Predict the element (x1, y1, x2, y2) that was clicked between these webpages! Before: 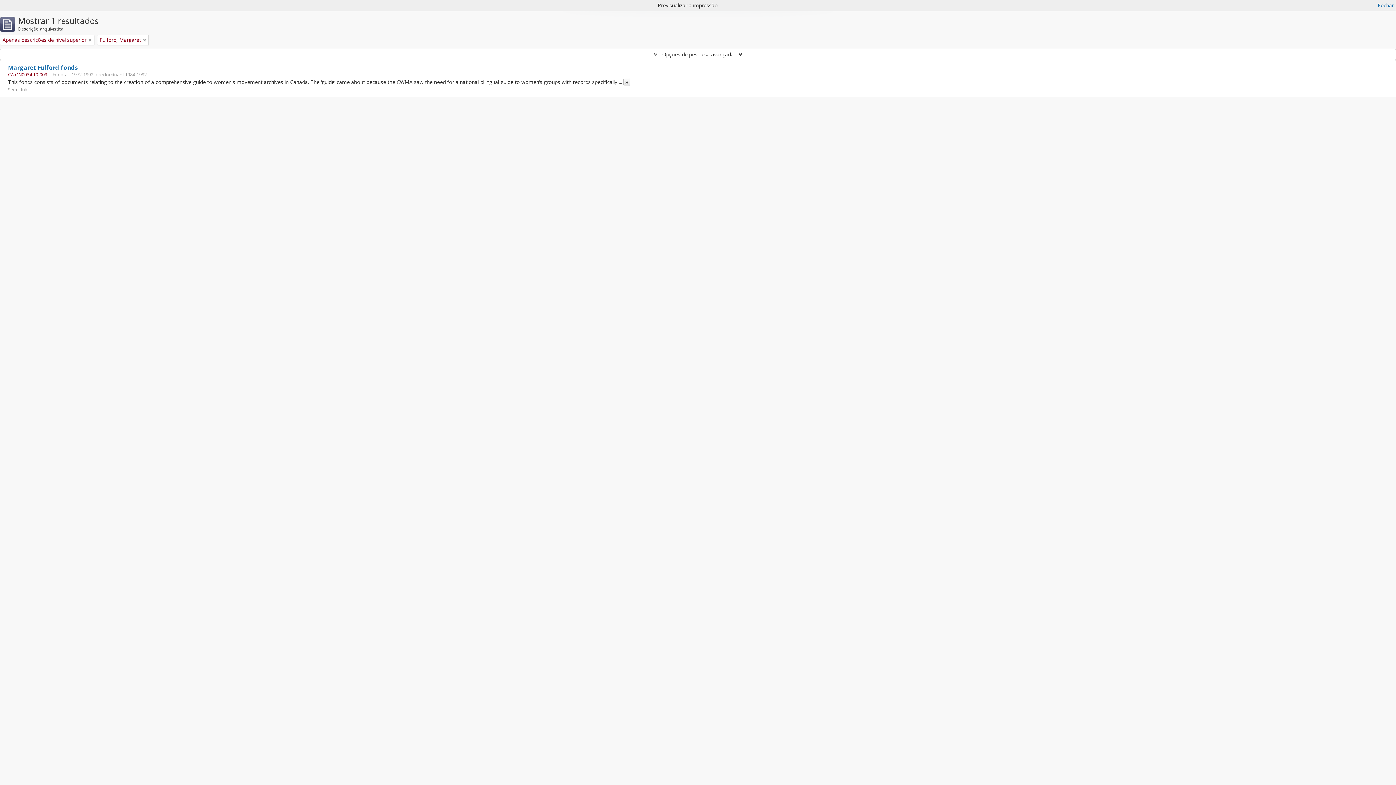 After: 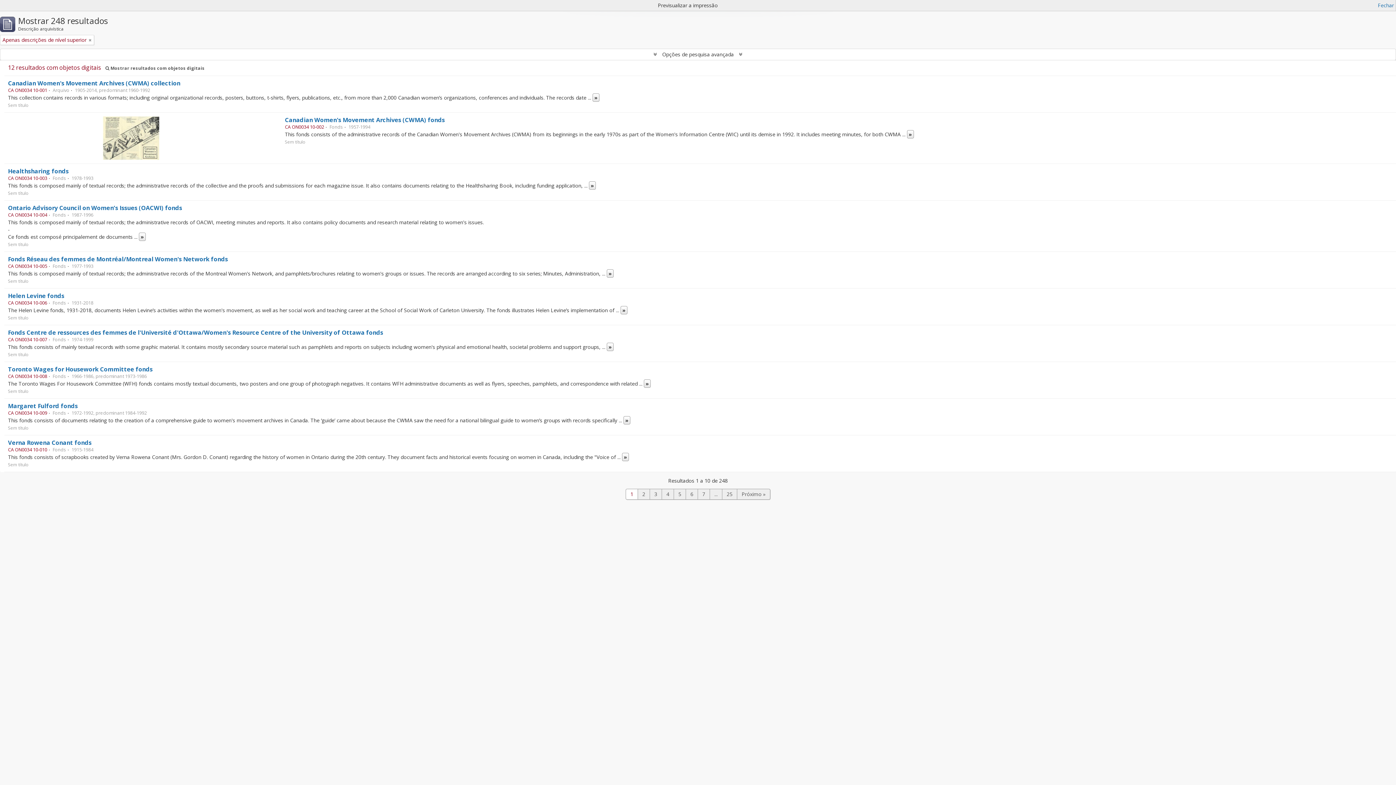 Action: bbox: (143, 36, 146, 43) label: Remove filter